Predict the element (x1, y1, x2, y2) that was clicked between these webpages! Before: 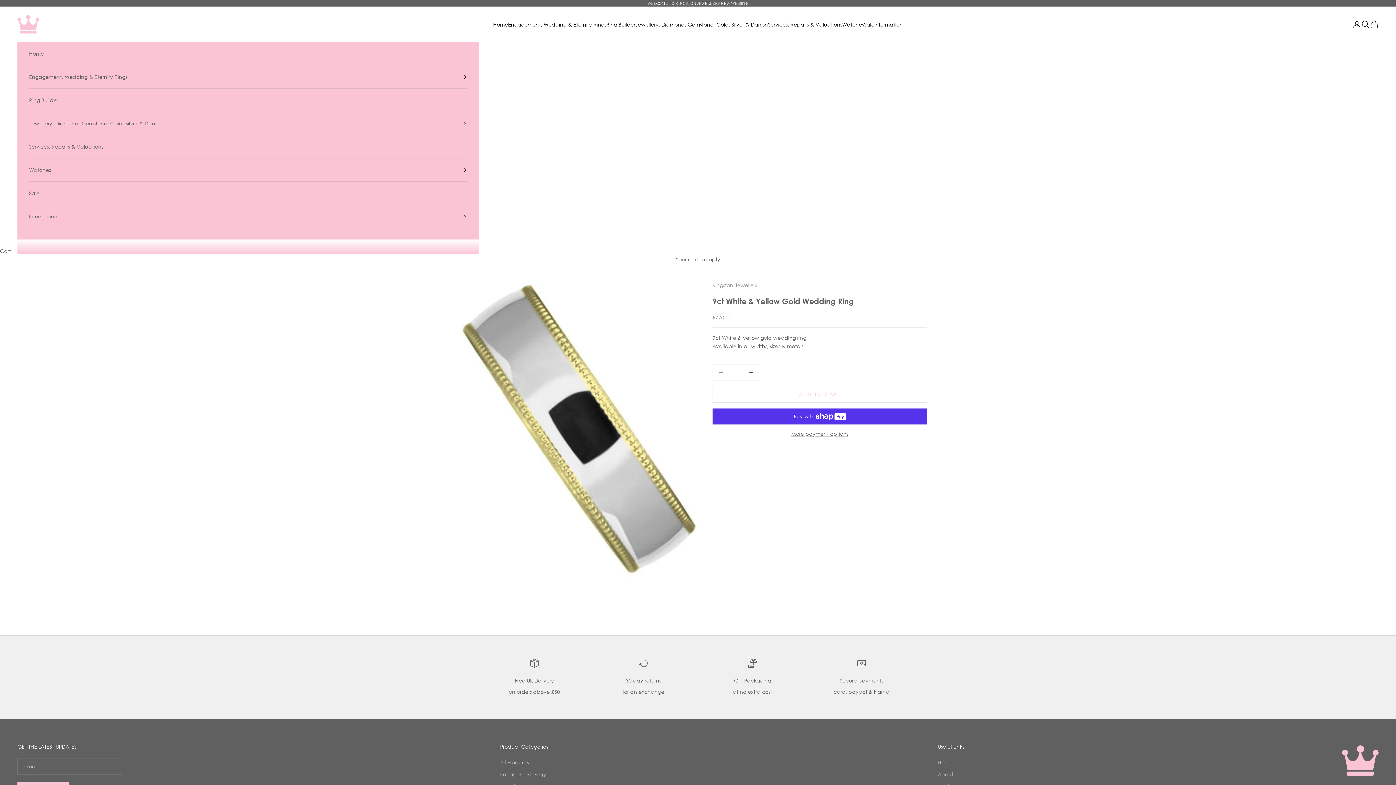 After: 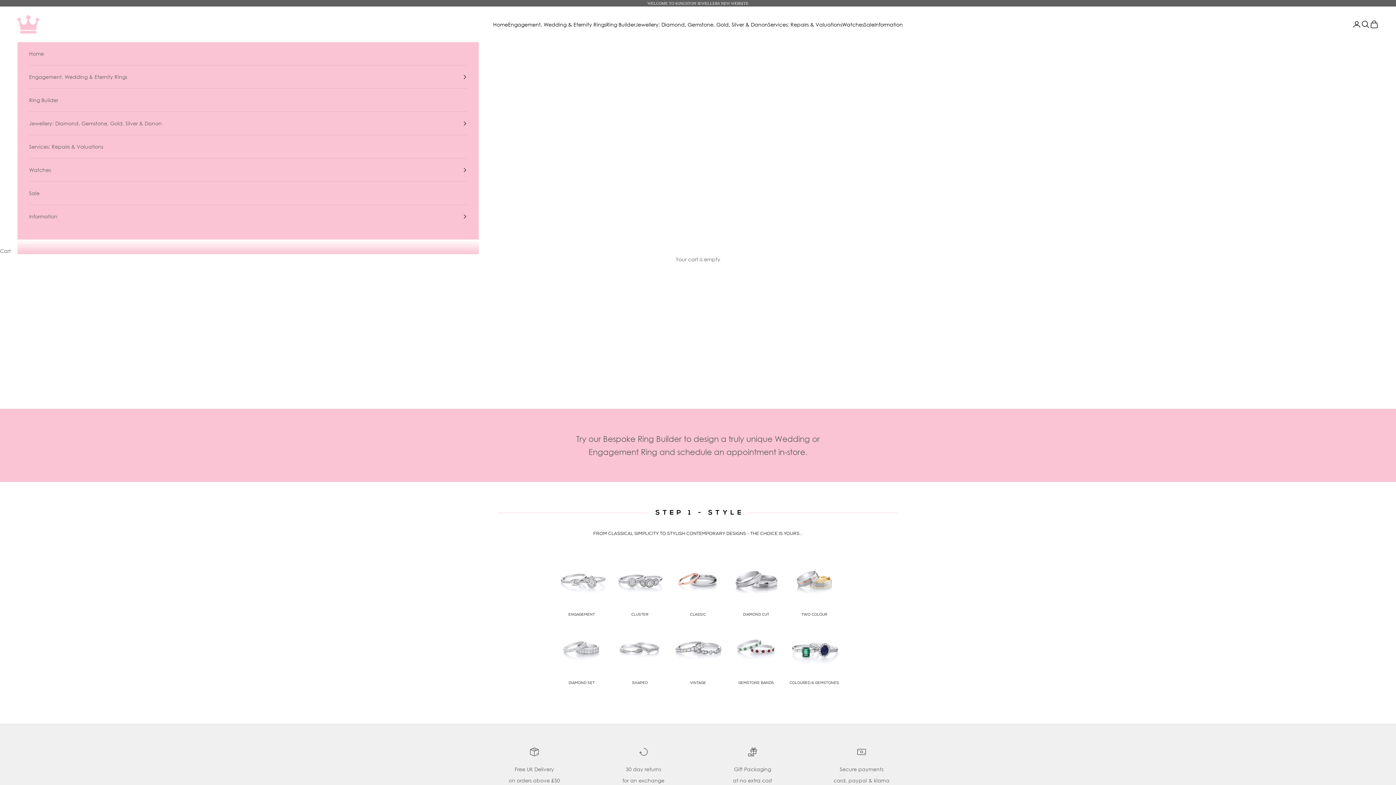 Action: bbox: (606, 20, 635, 28) label: Ring Builder